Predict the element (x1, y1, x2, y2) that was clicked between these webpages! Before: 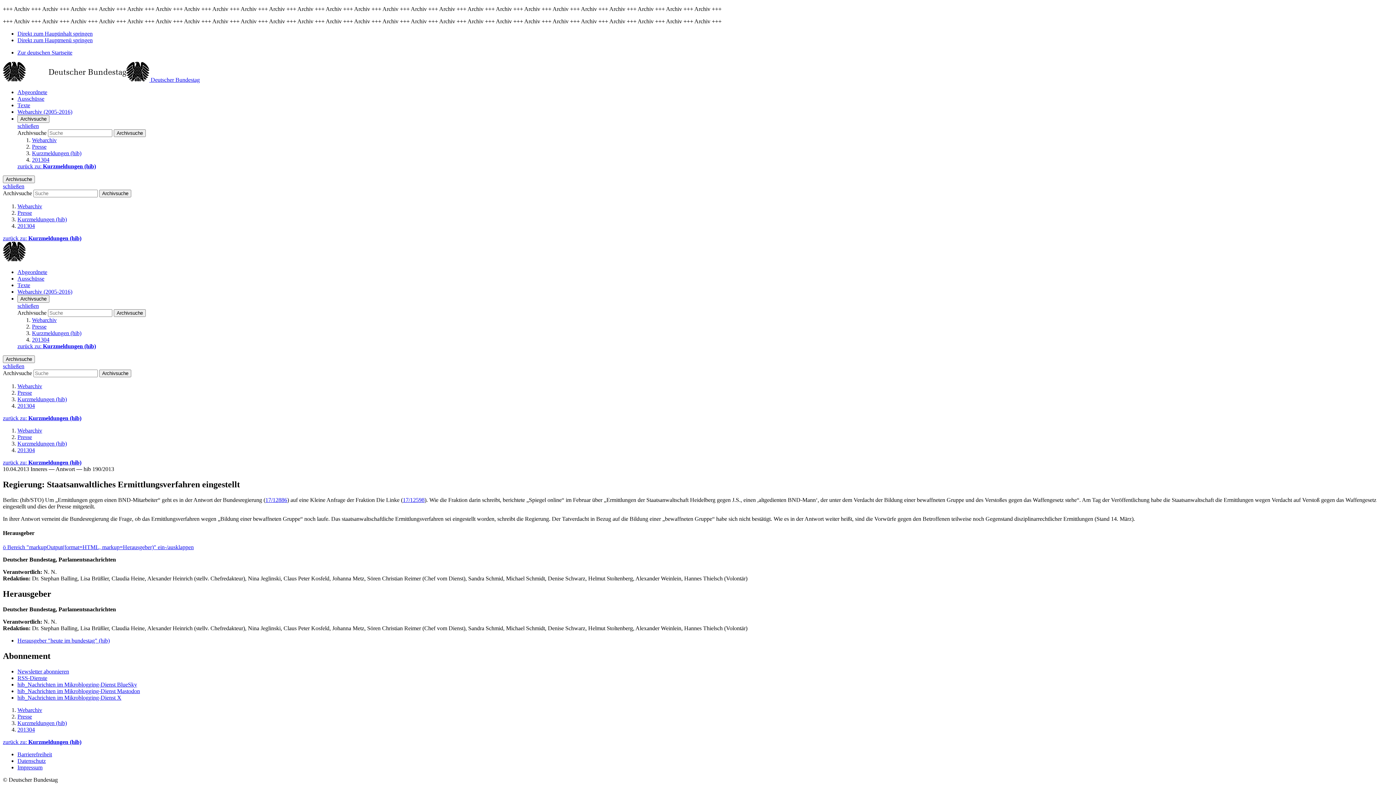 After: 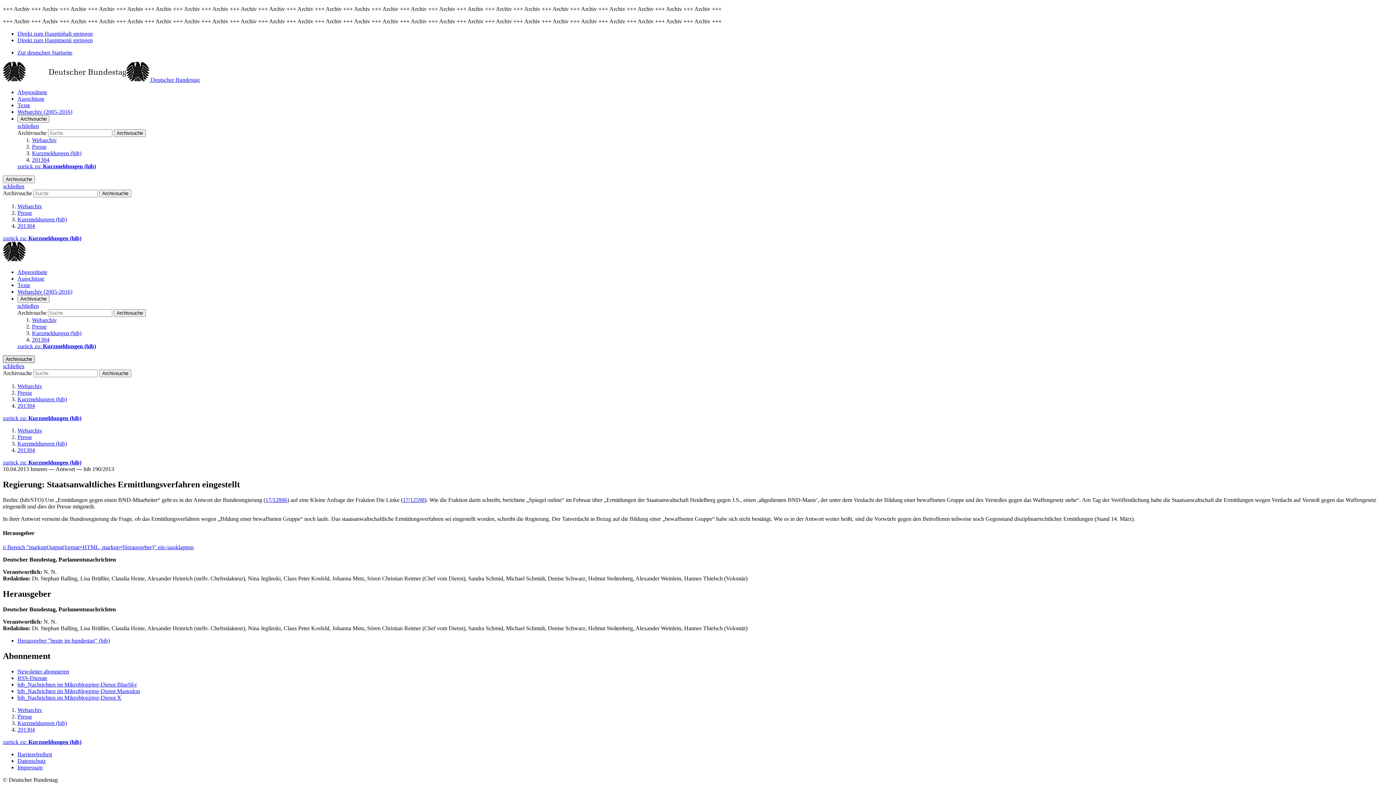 Action: label: Archivsuche bbox: (2, 355, 34, 363)